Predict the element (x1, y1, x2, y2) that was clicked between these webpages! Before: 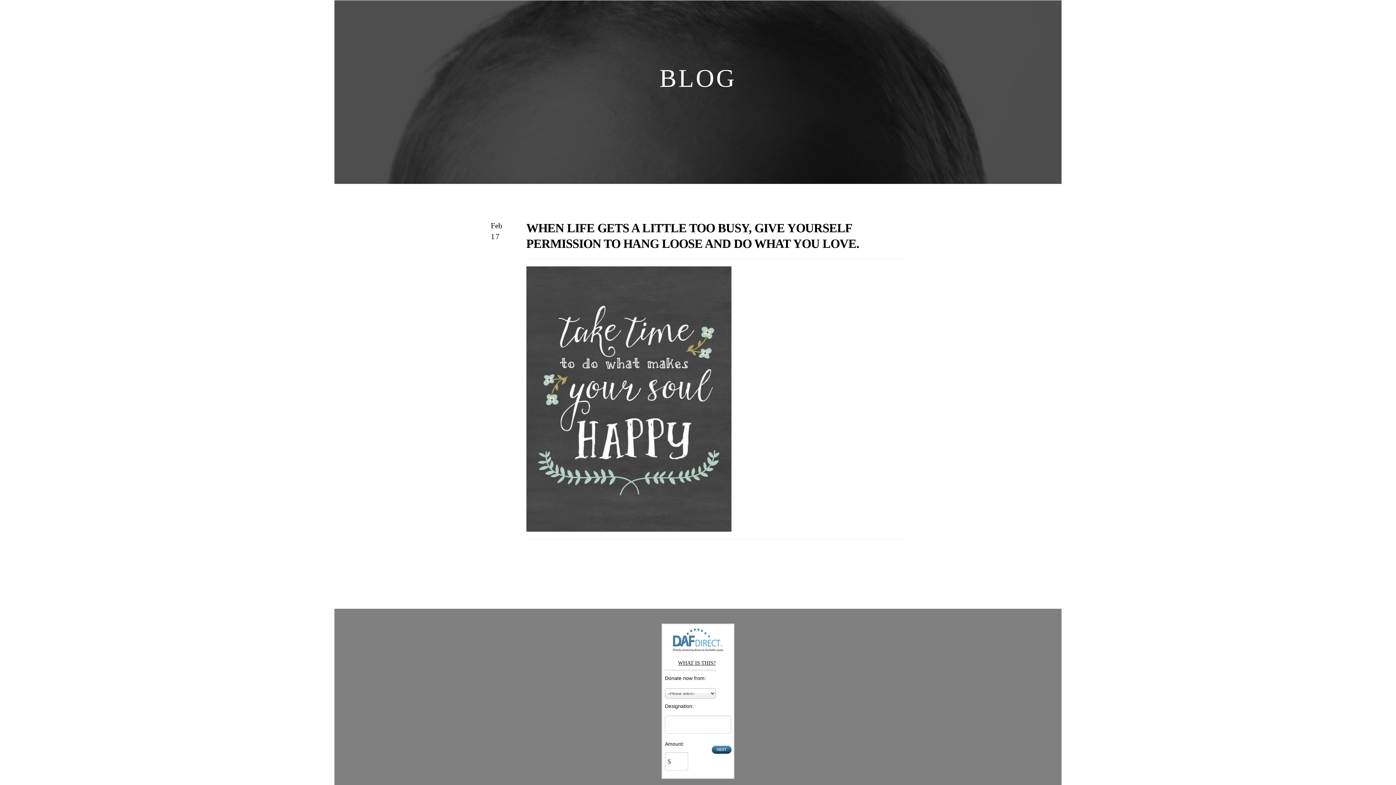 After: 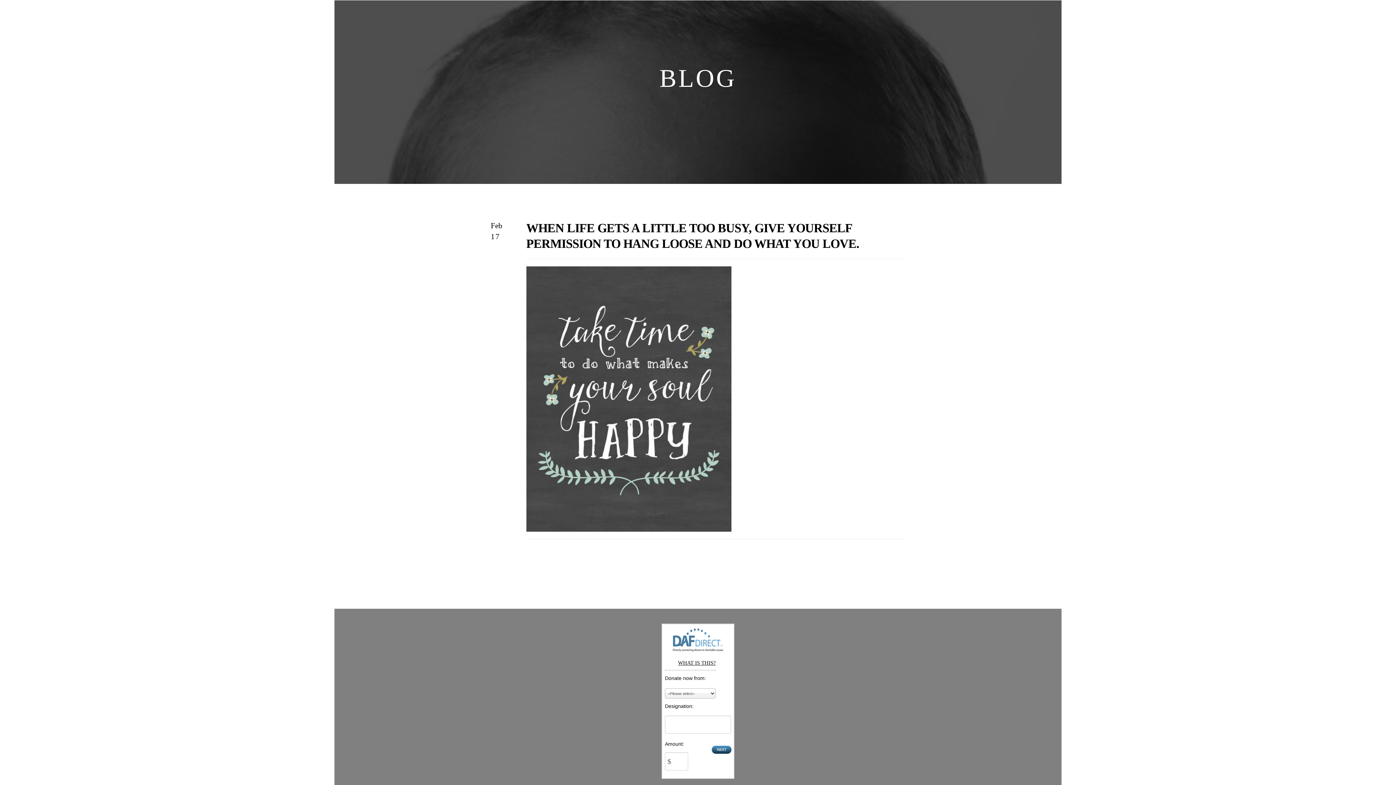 Action: bbox: (712, 746, 731, 754)